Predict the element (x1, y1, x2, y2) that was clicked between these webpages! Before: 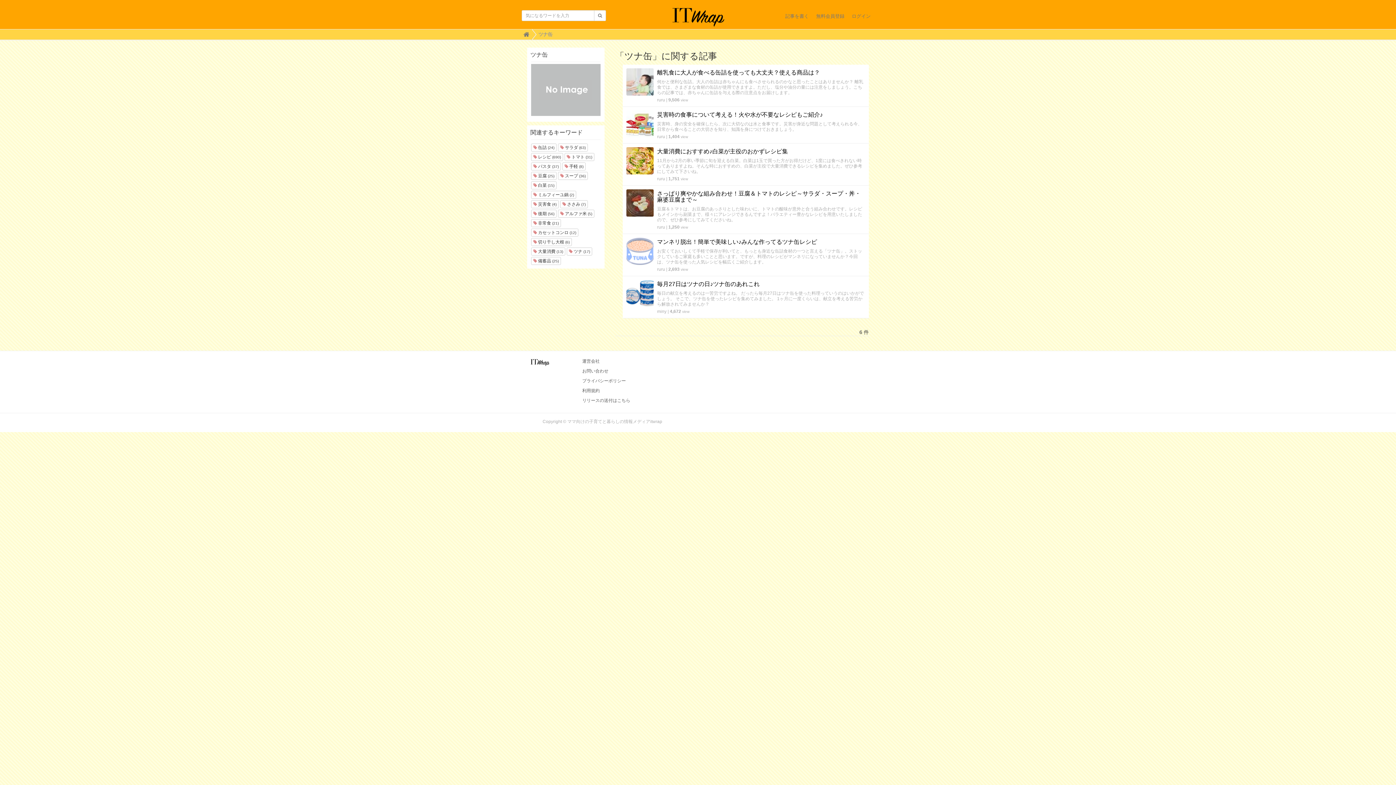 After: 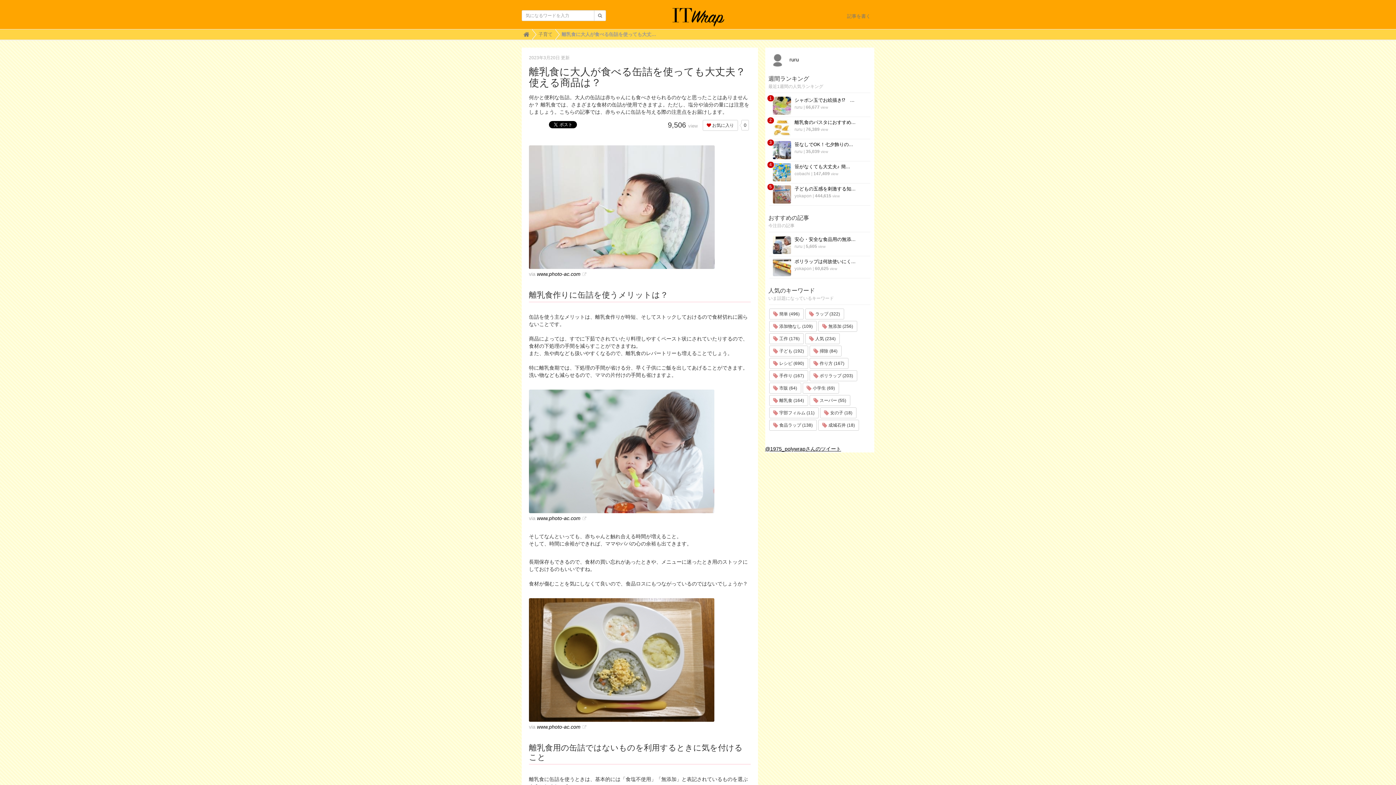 Action: bbox: (626, 69, 865, 75) label: 離乳食に大人が食べる缶詰を使っても大丈夫？使える商品は？